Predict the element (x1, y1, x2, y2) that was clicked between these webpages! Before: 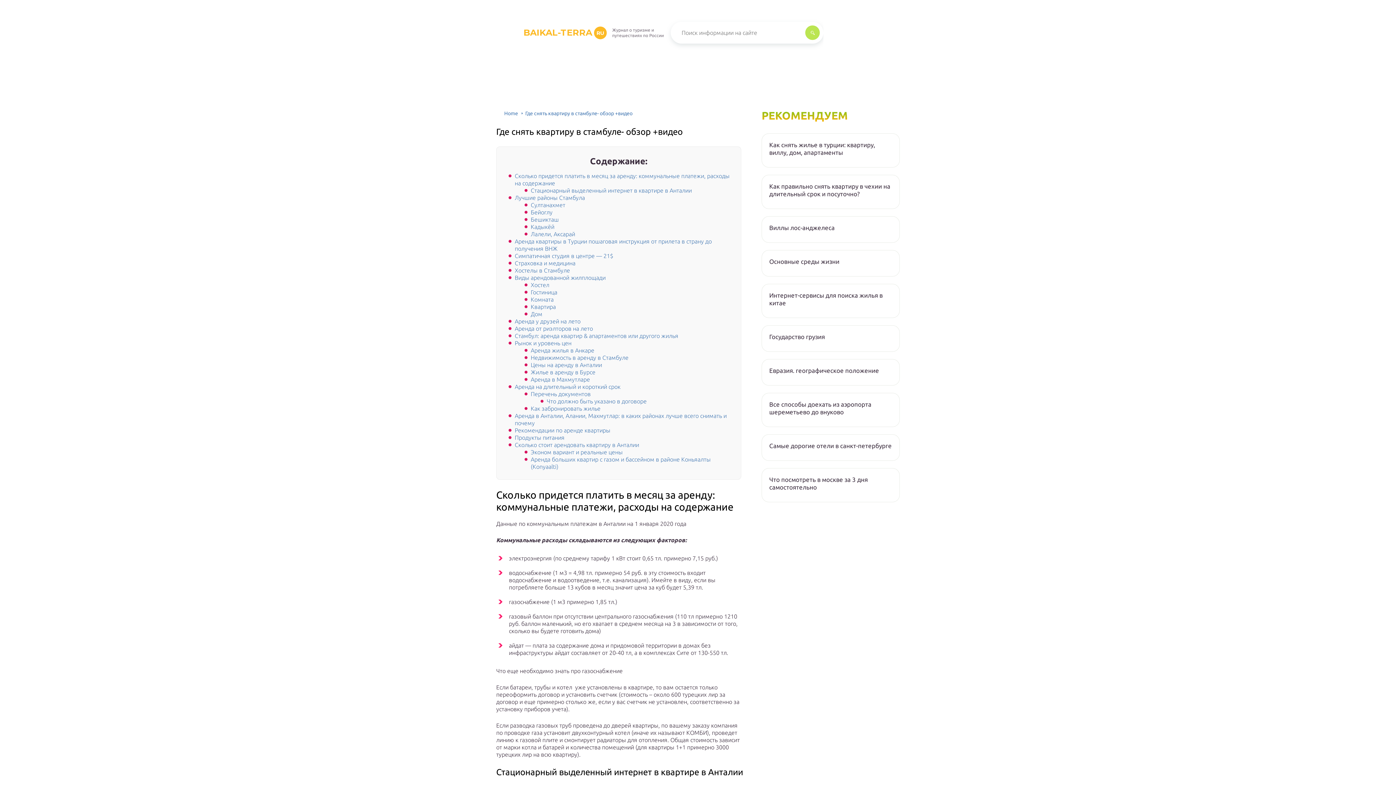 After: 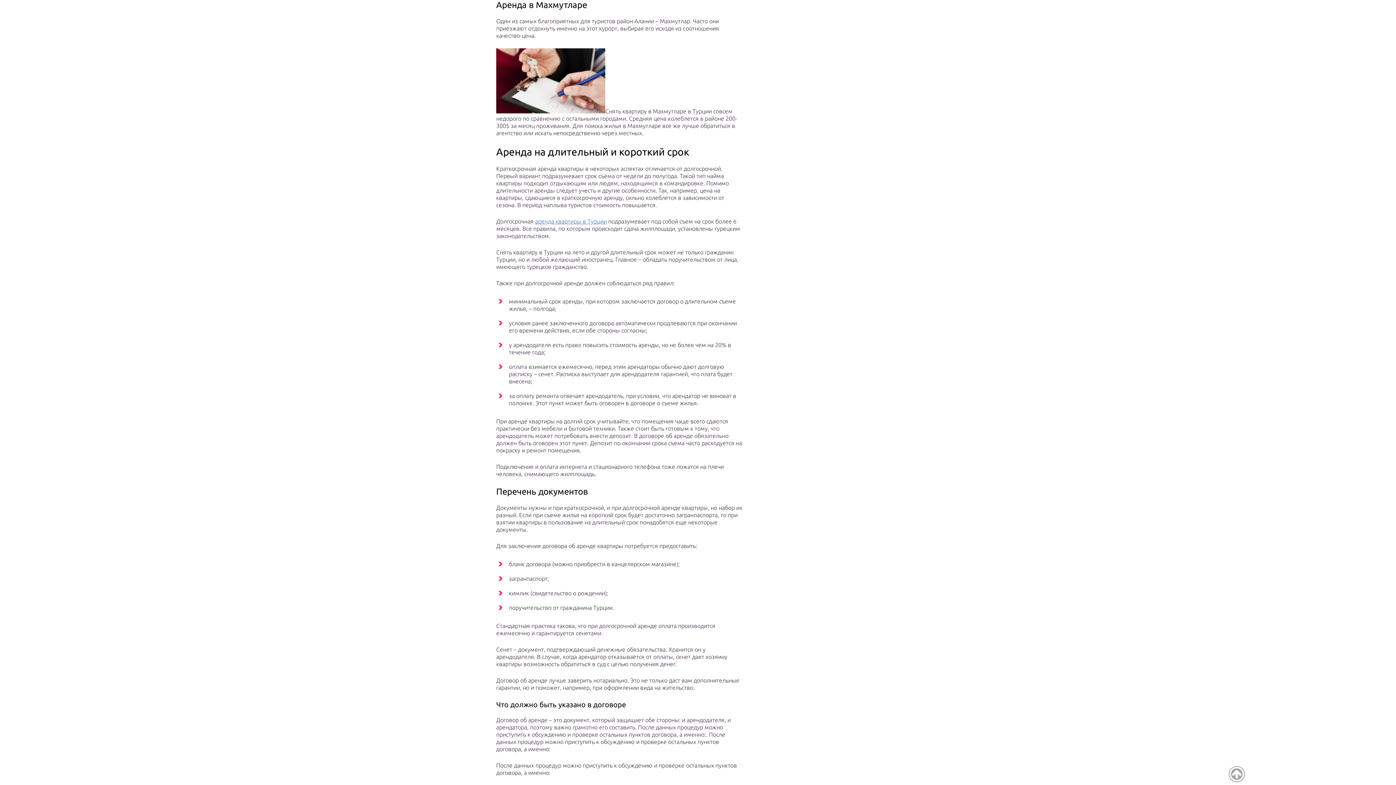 Action: label: Аренда в Махмутларе bbox: (530, 376, 590, 382)